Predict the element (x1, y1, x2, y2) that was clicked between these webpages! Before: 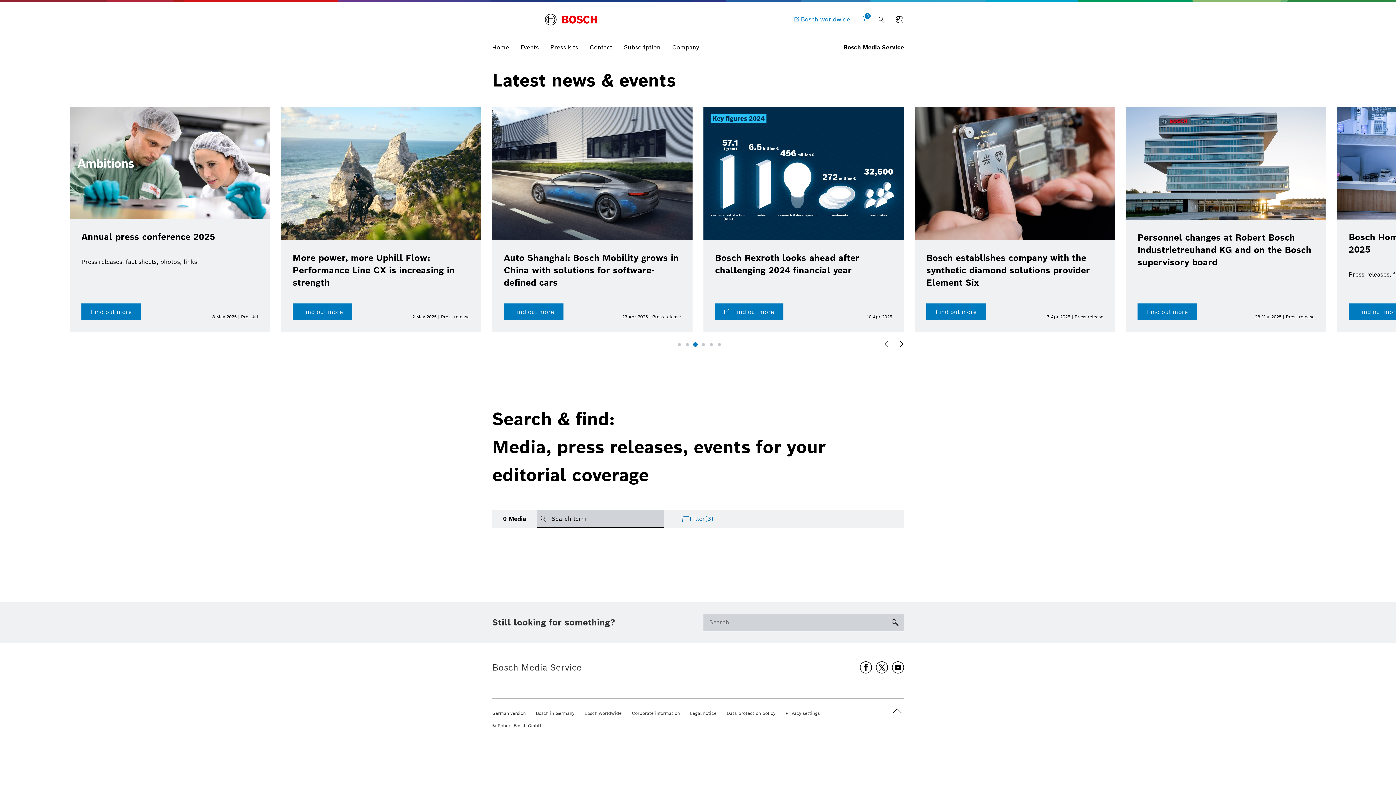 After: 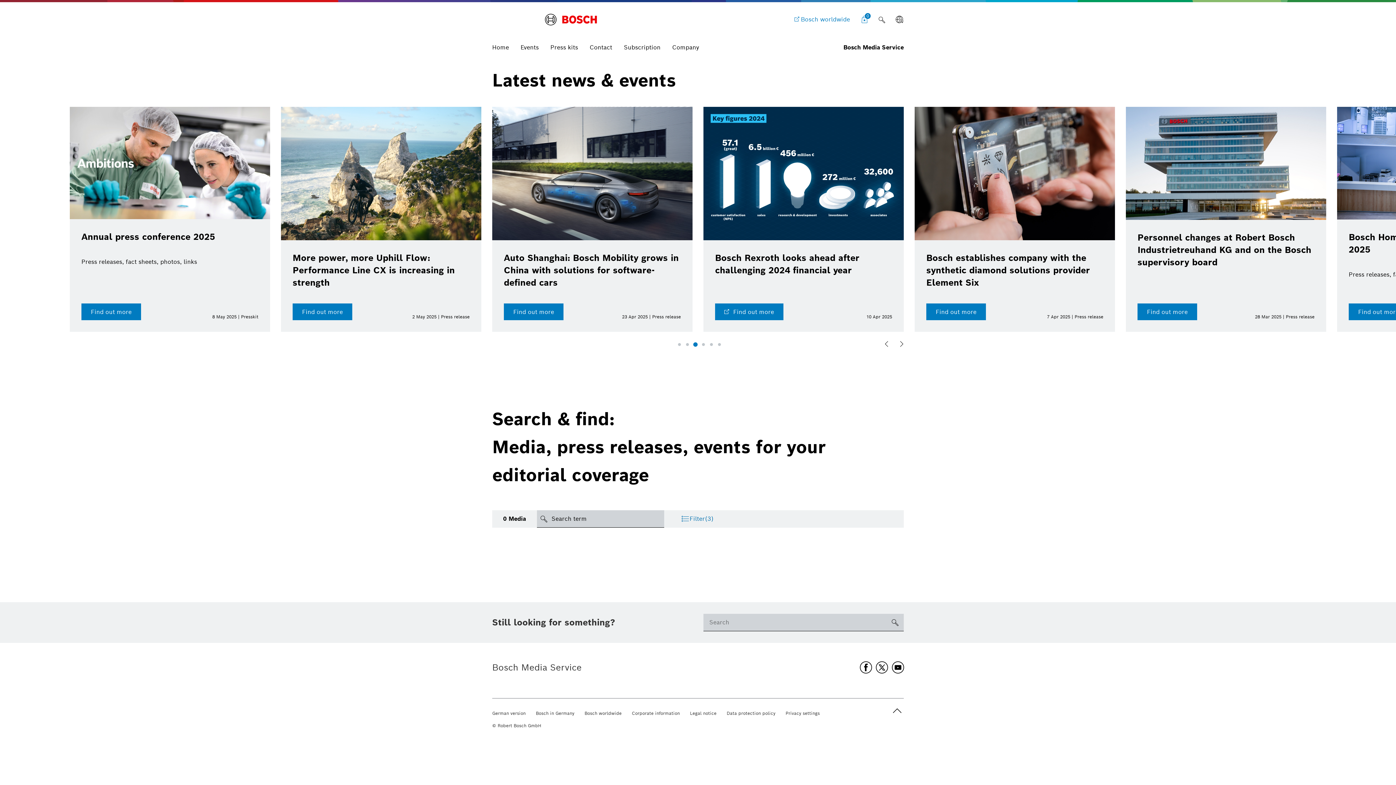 Action: label: Go to slide 3 bbox: (692, 341, 698, 347)